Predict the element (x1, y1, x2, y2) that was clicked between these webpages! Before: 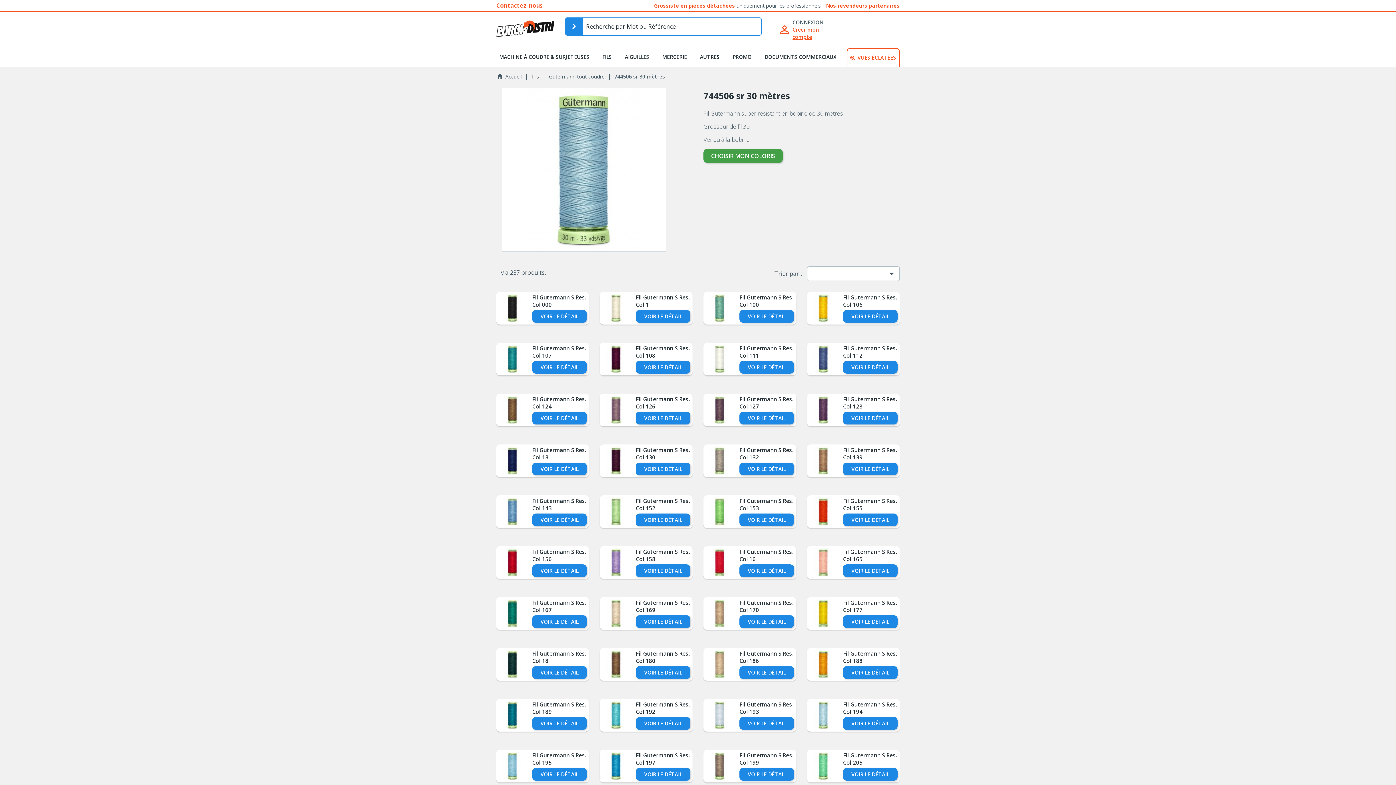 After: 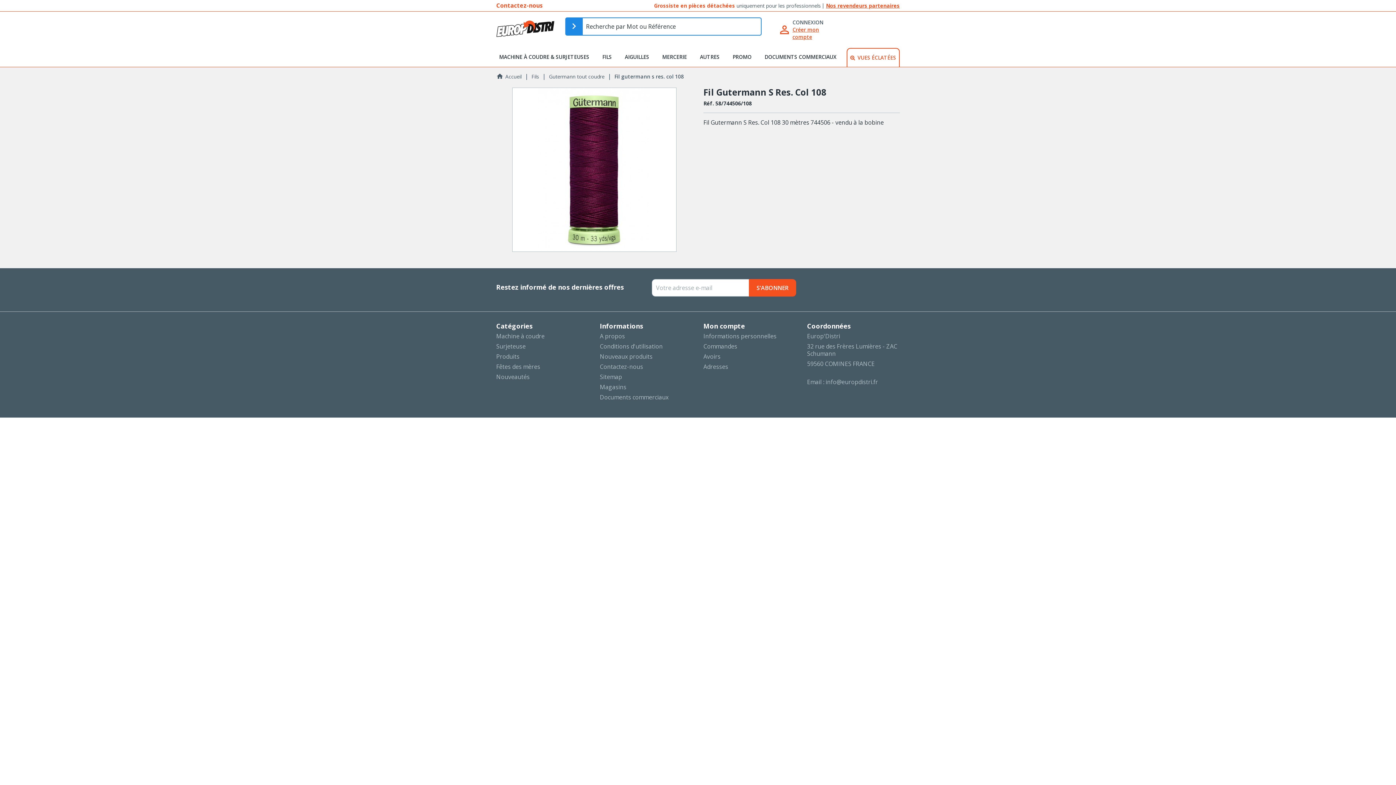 Action: label: VOIR LE DÉTAIL bbox: (636, 361, 690, 373)